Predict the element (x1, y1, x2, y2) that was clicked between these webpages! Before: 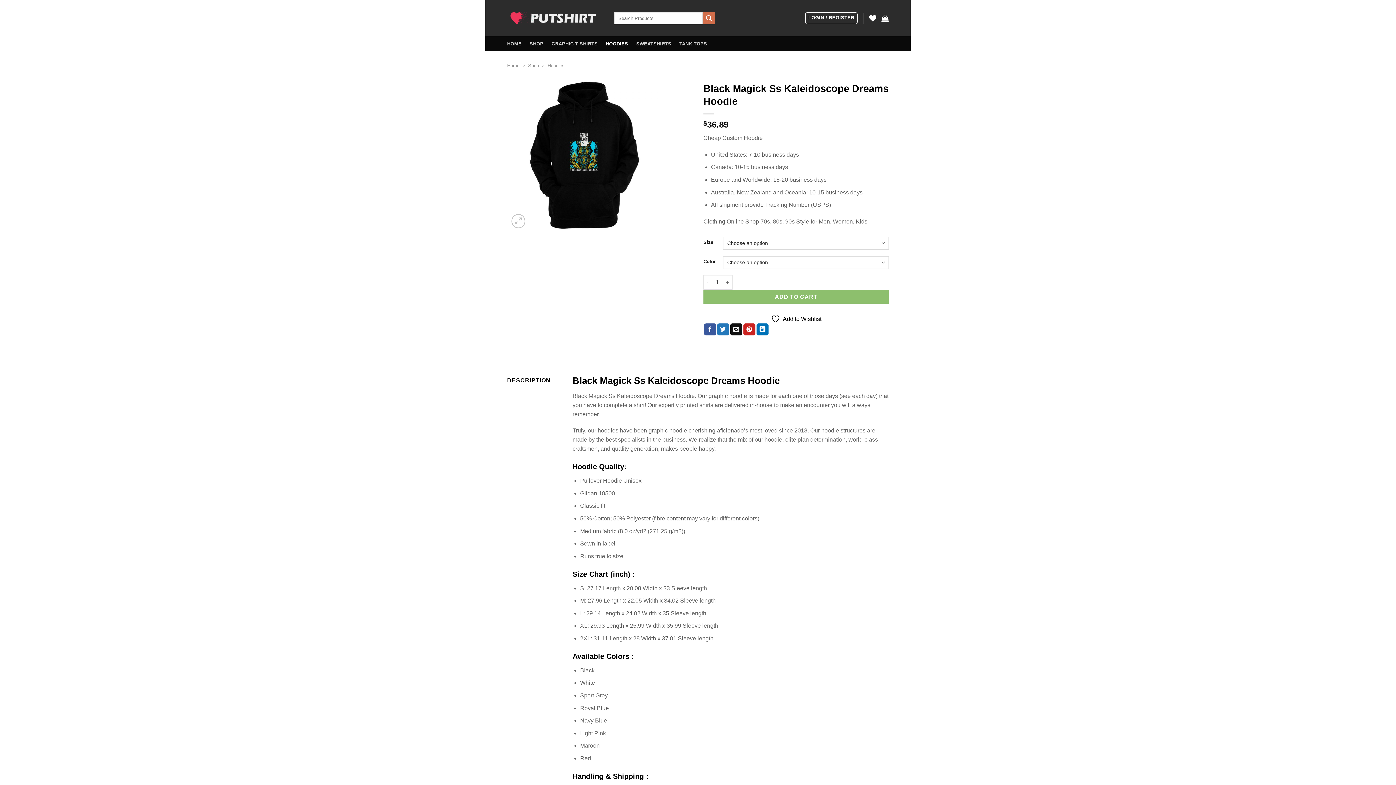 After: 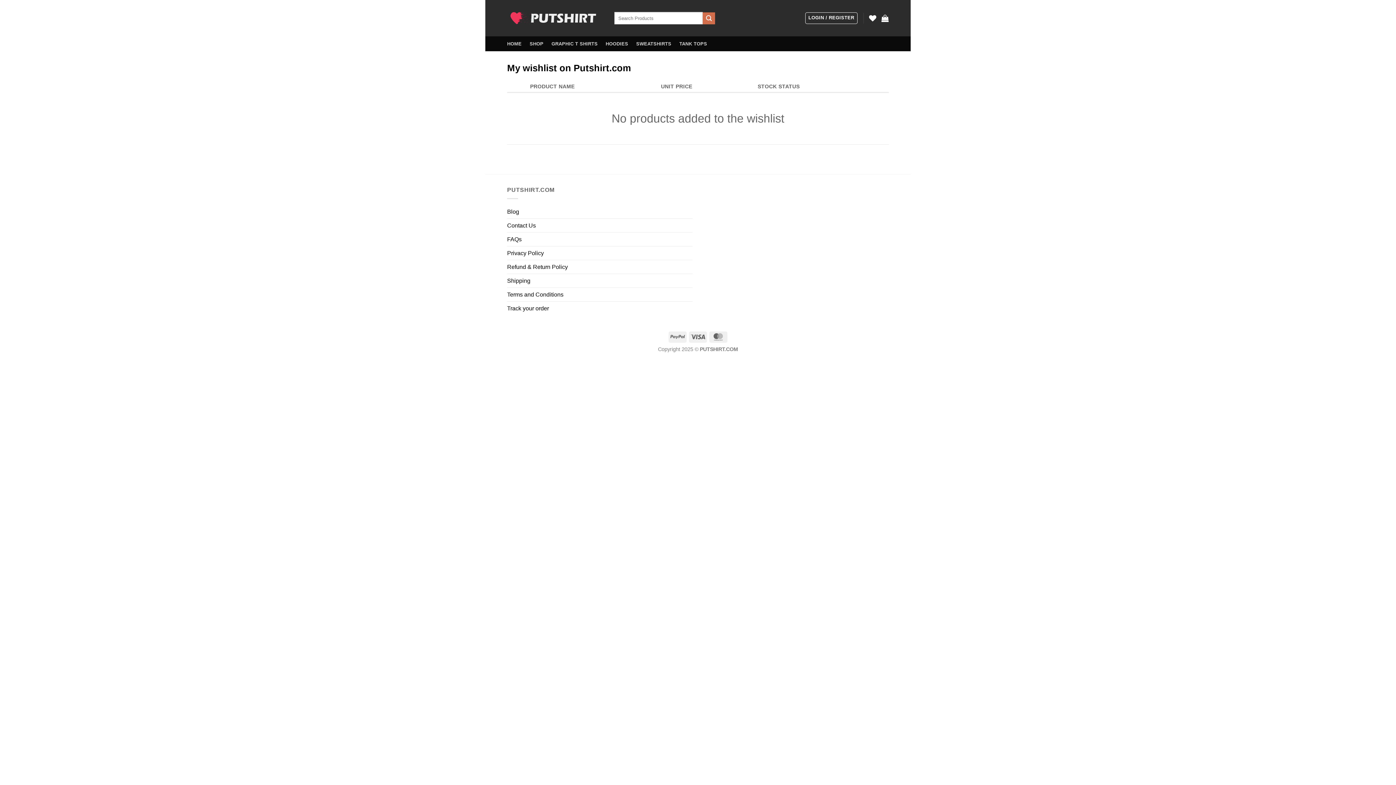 Action: label: Wishlist bbox: (869, 10, 876, 26)